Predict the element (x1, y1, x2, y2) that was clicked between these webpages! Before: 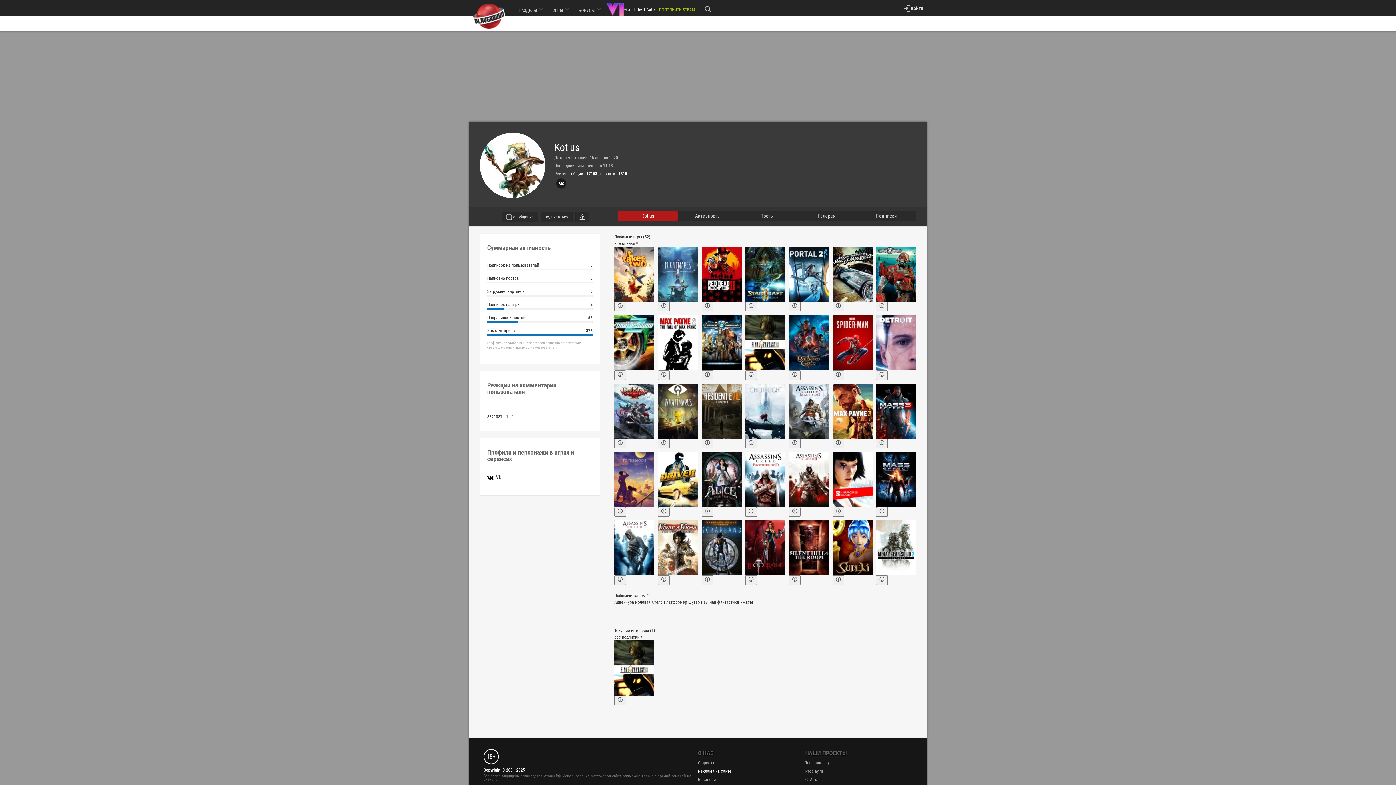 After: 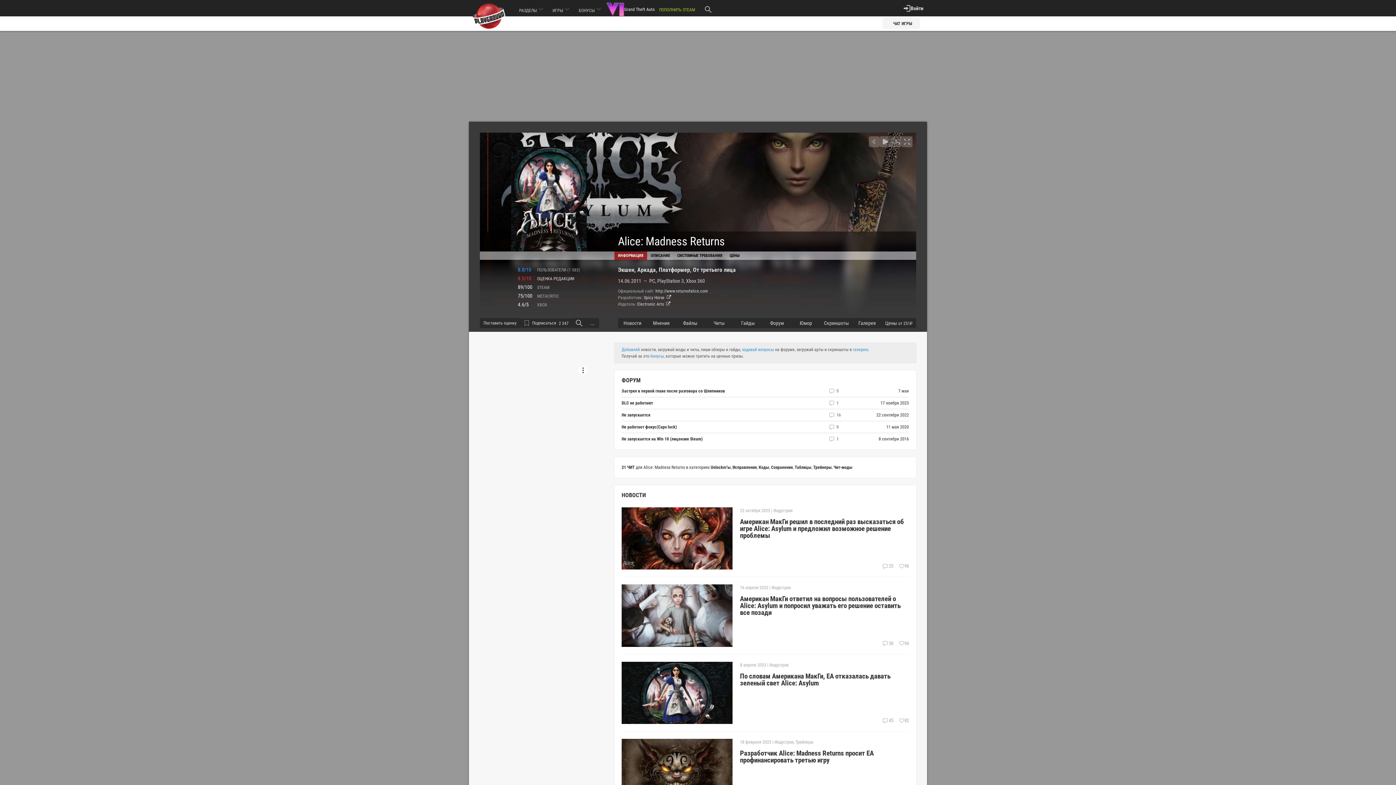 Action: bbox: (701, 507, 713, 517)